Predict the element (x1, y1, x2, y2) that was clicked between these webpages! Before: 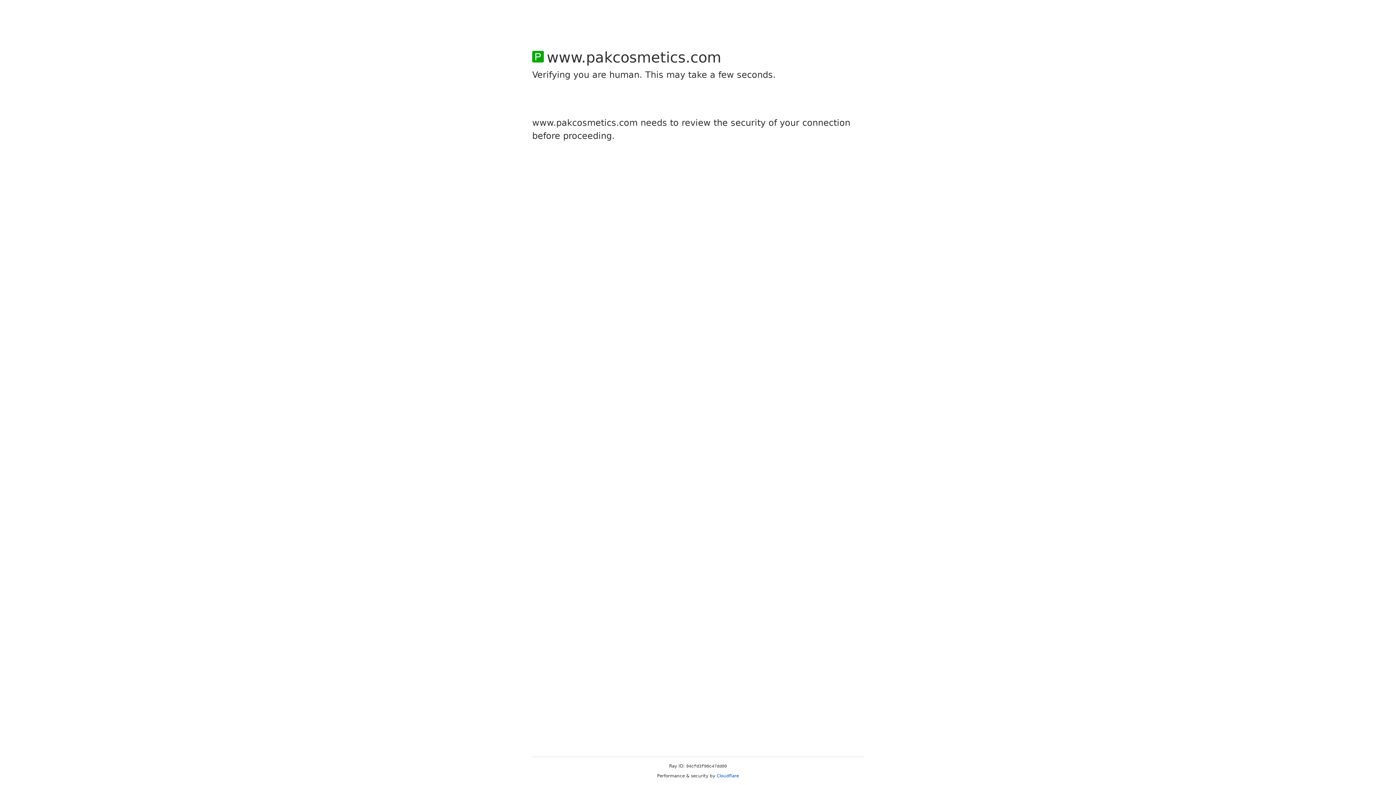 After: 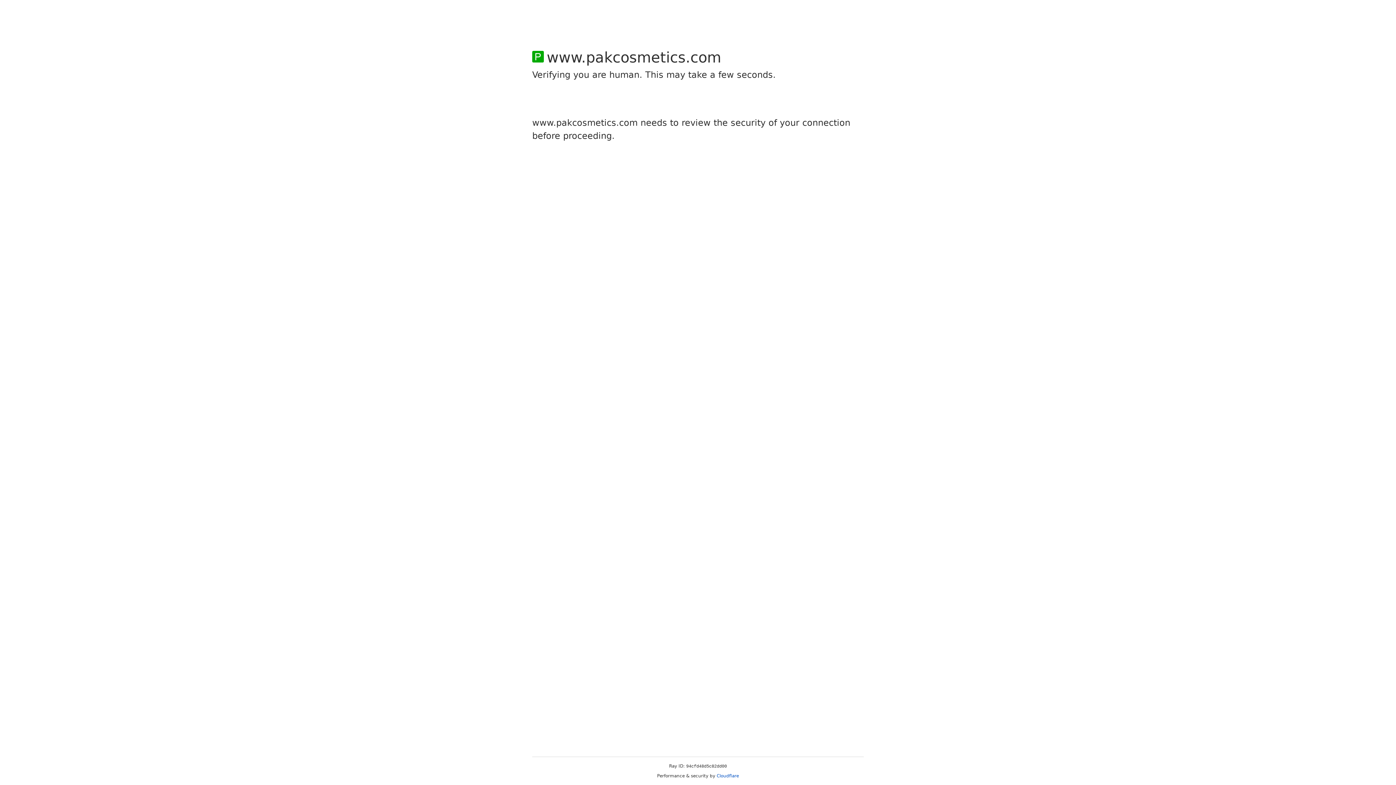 Action: bbox: (716, 773, 739, 778) label: Cloudflare